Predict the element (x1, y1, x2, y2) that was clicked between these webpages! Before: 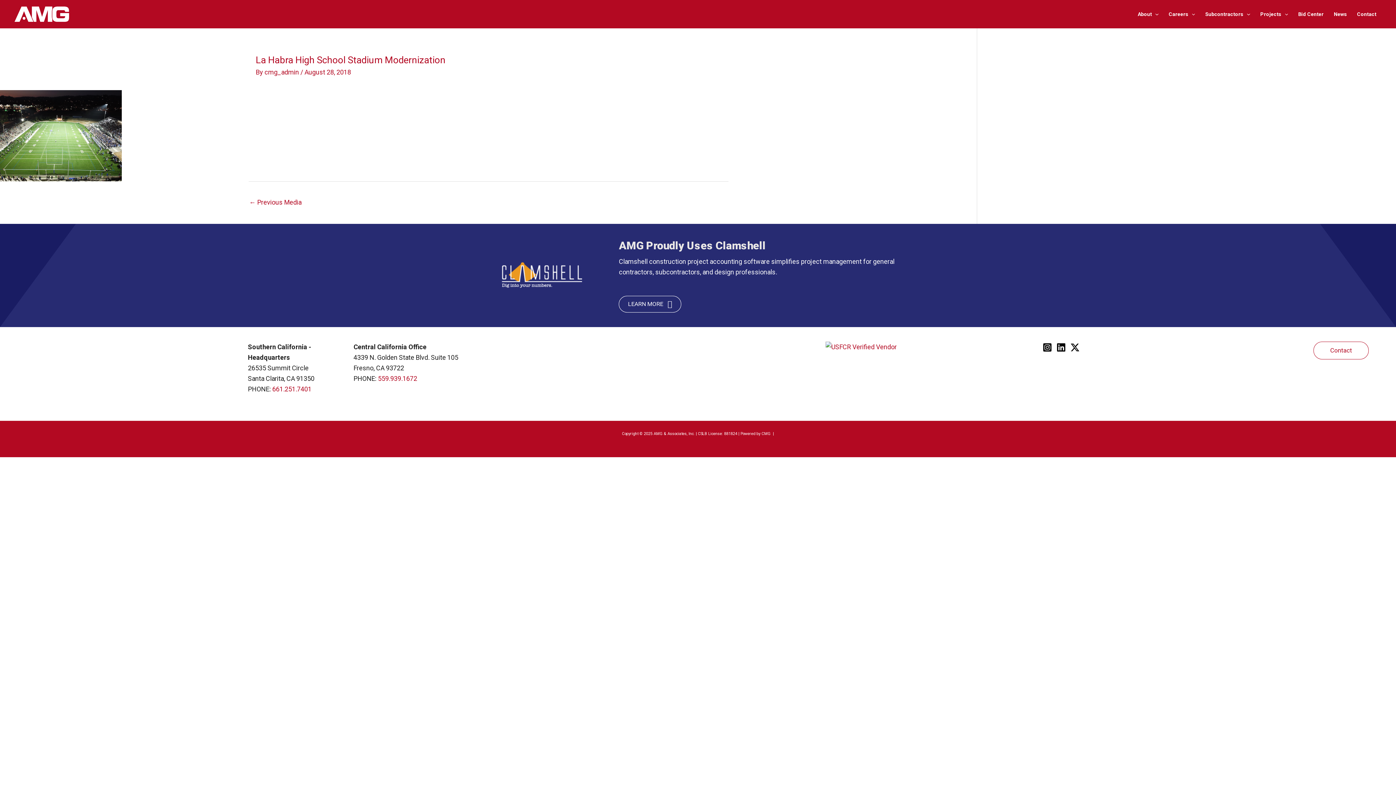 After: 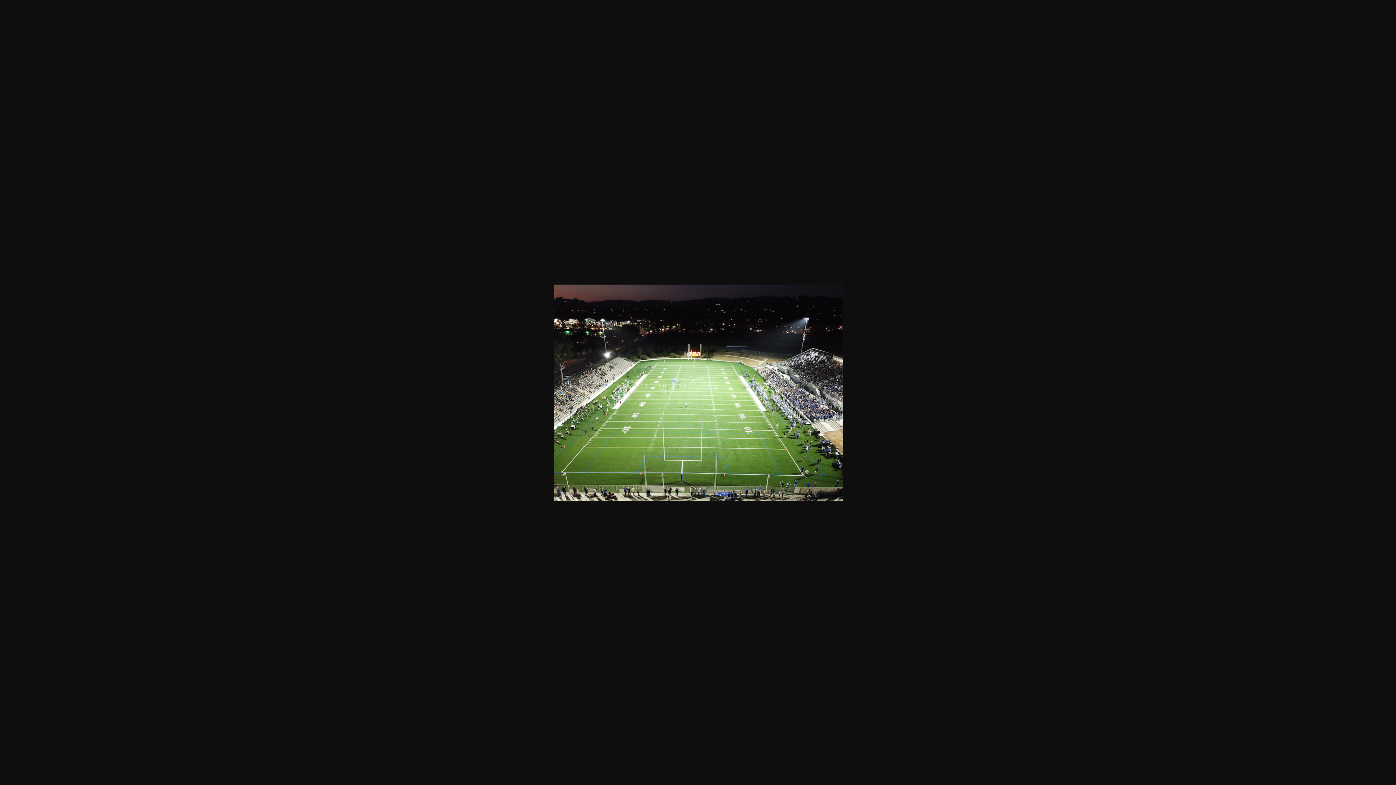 Action: bbox: (0, 131, 121, 138)